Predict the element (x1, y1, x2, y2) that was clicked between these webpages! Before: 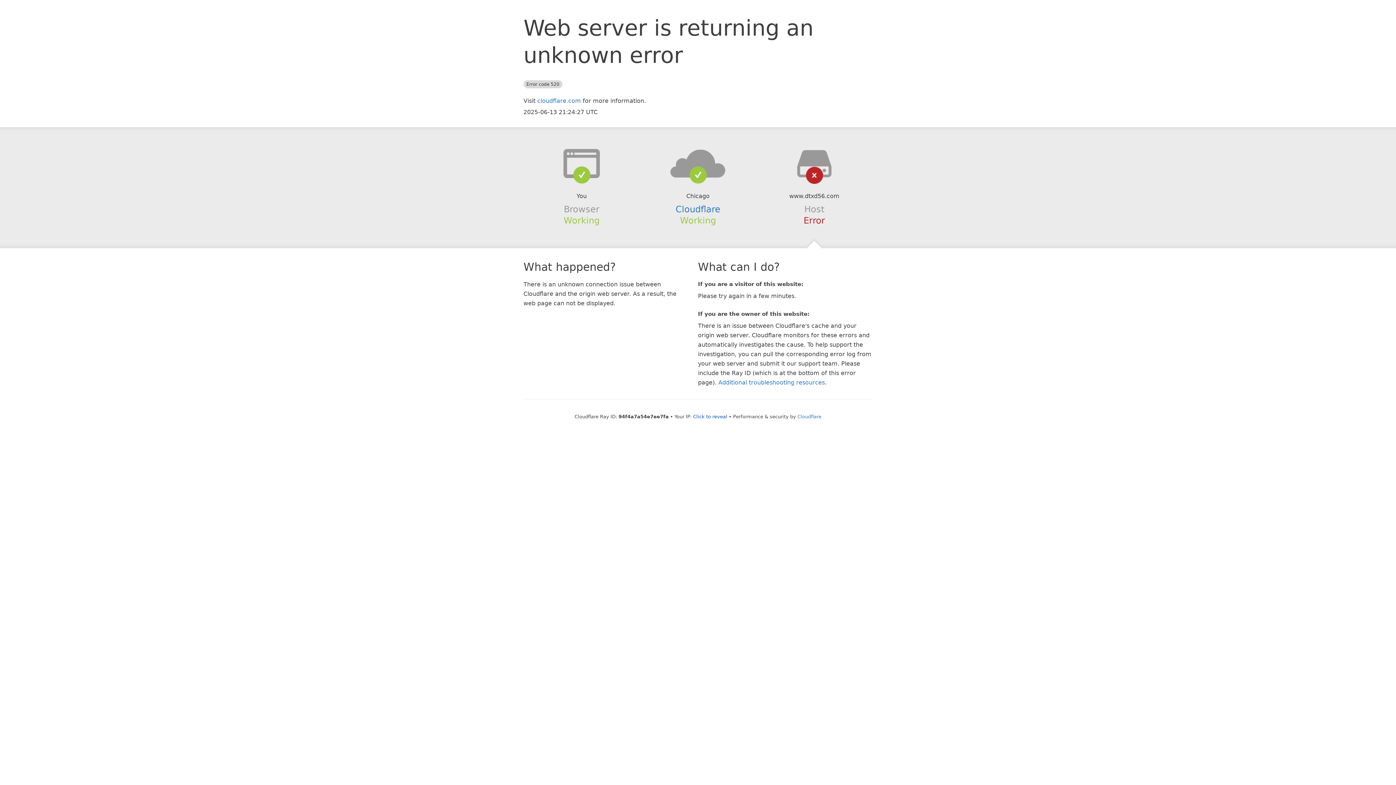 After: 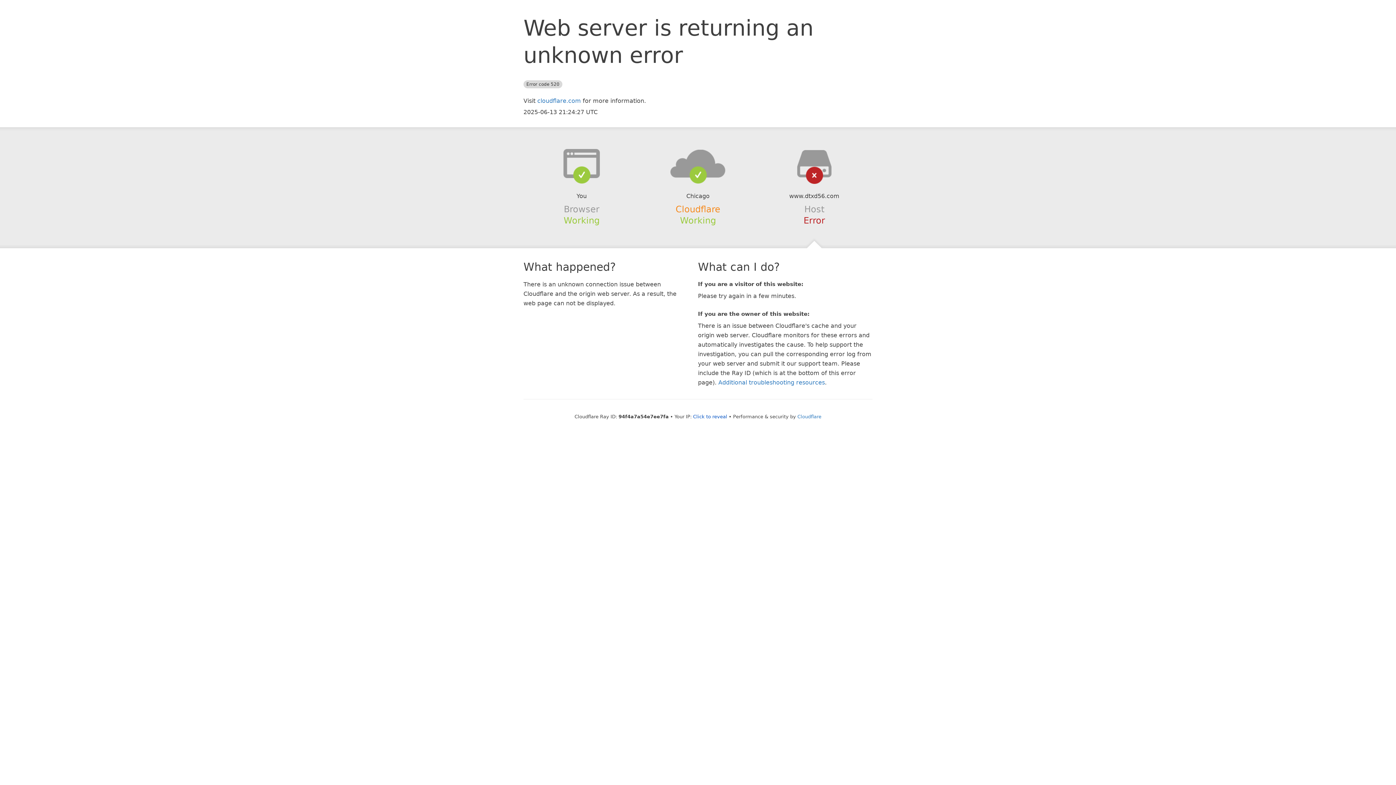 Action: bbox: (675, 204, 720, 214) label: Cloudflare